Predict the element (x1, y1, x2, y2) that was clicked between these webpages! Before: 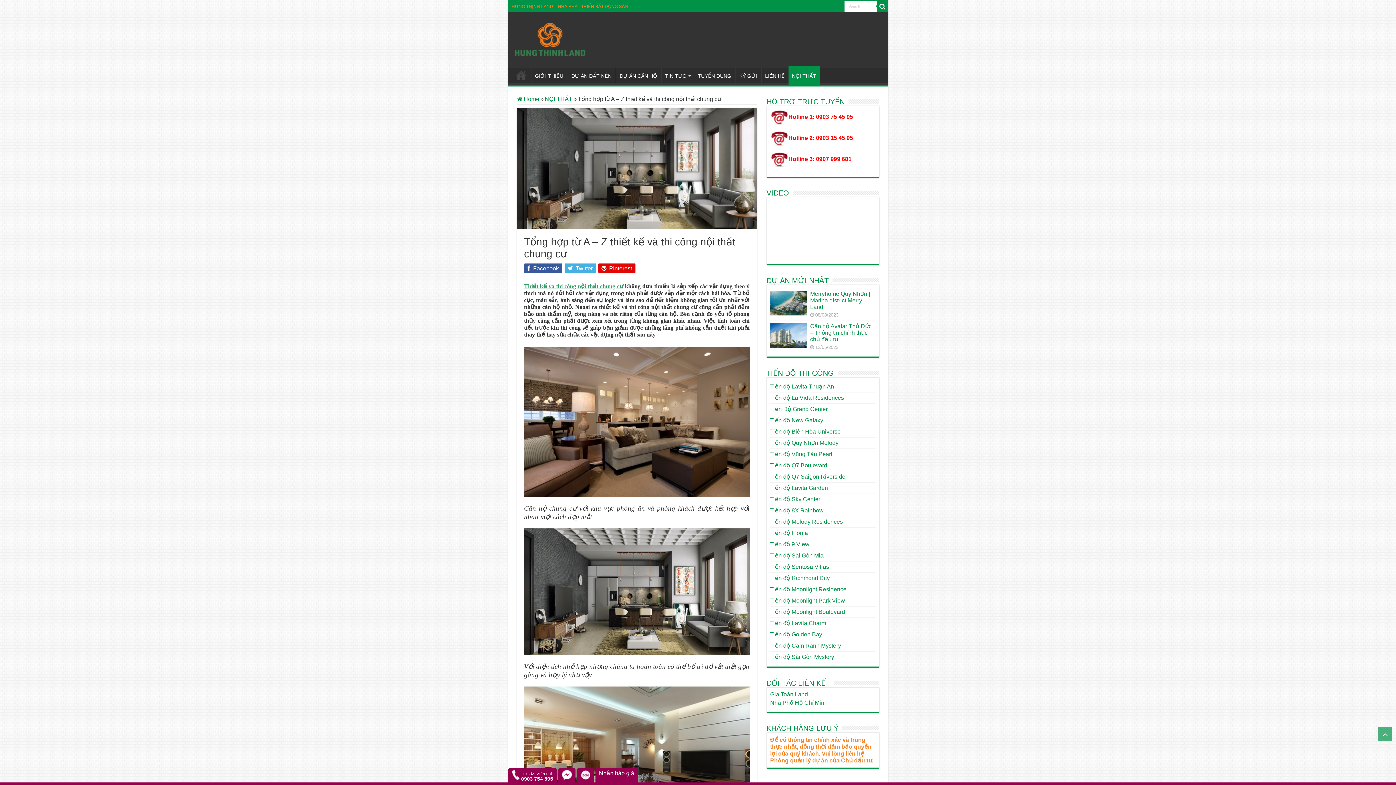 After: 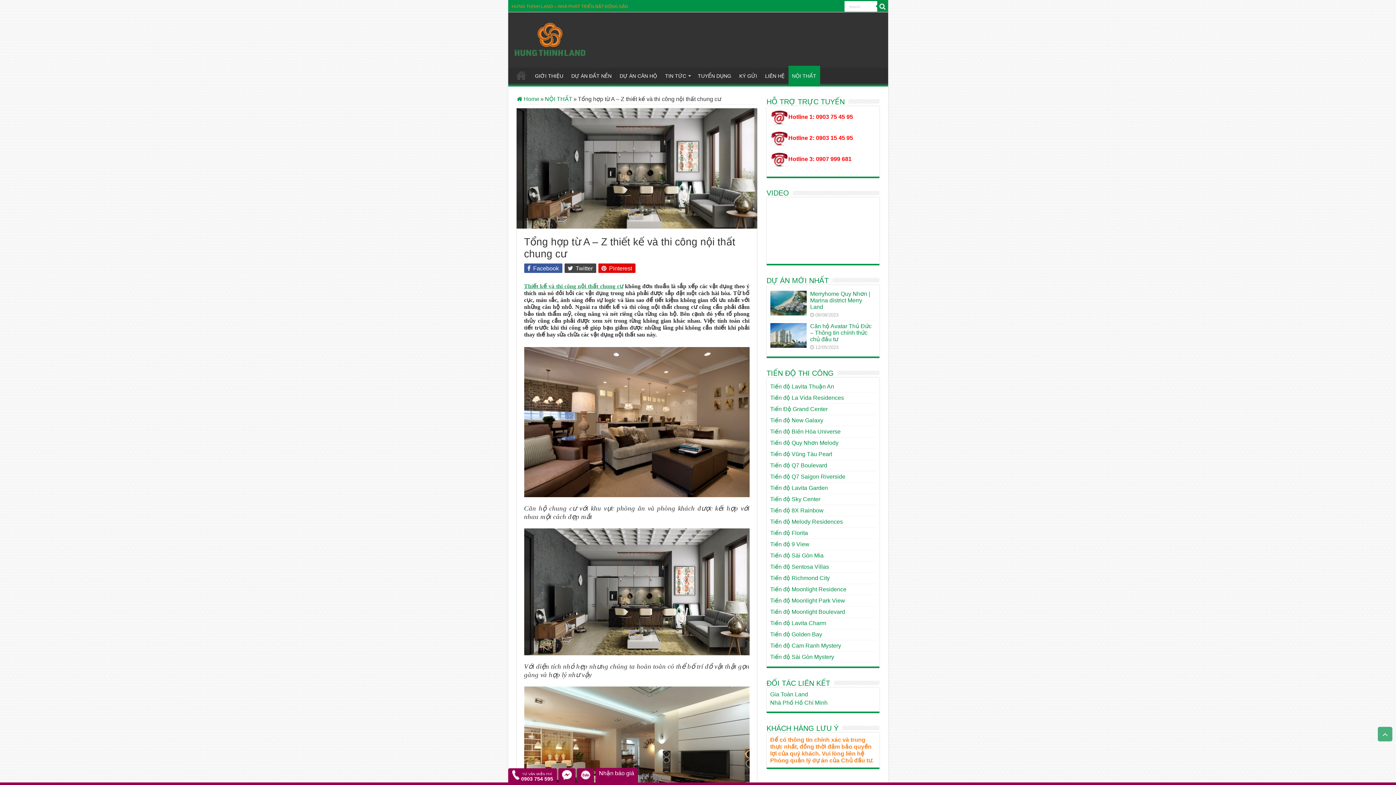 Action: bbox: (564, 263, 596, 273) label:  Twitter